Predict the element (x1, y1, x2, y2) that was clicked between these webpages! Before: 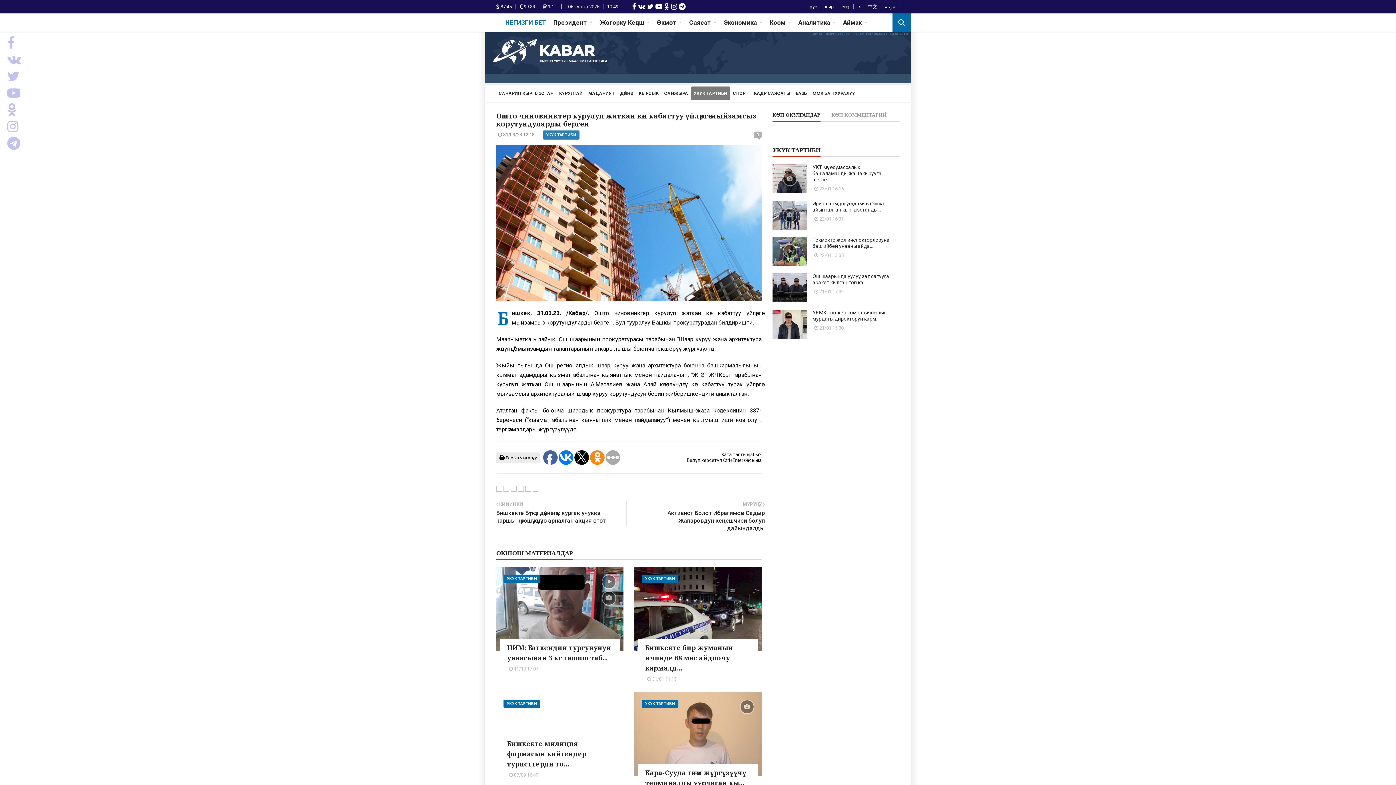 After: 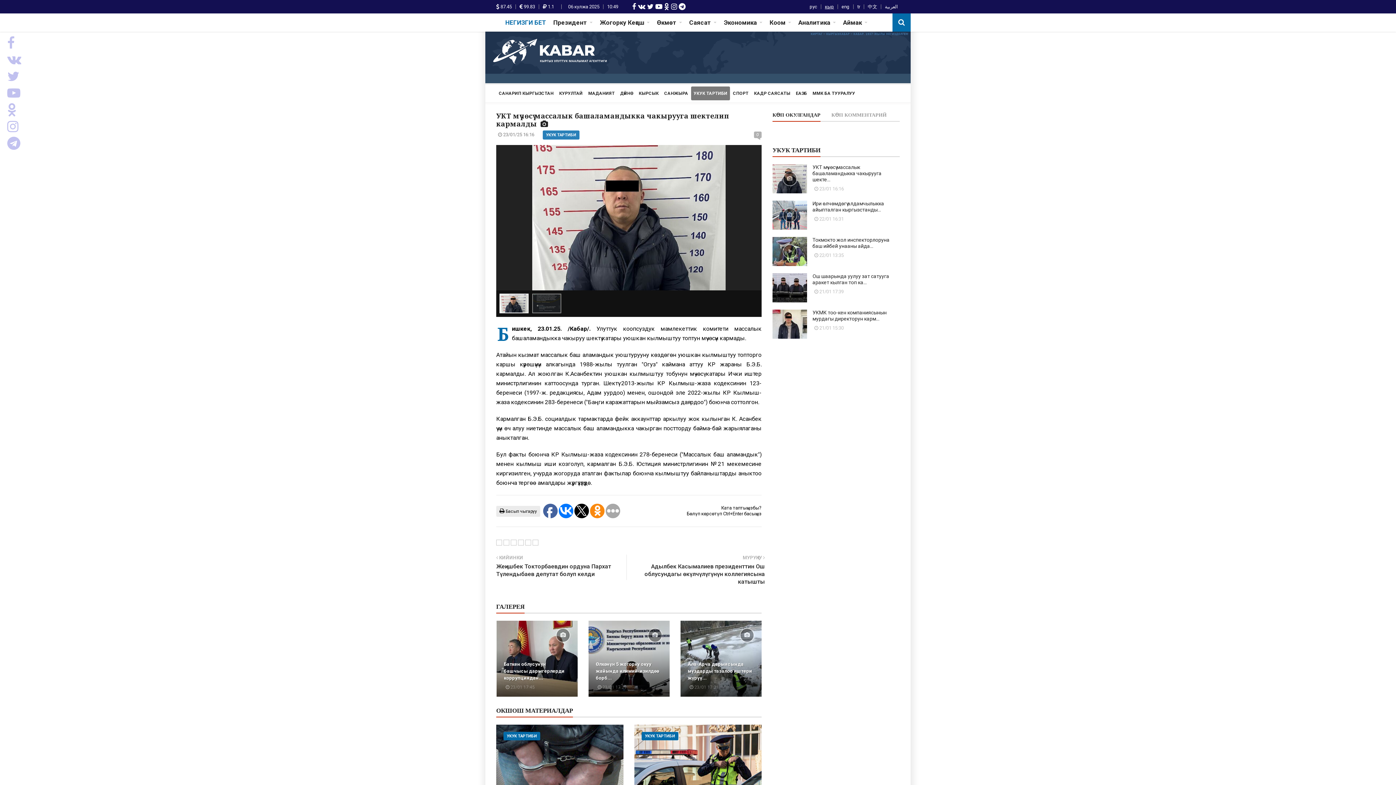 Action: bbox: (772, 174, 807, 182)